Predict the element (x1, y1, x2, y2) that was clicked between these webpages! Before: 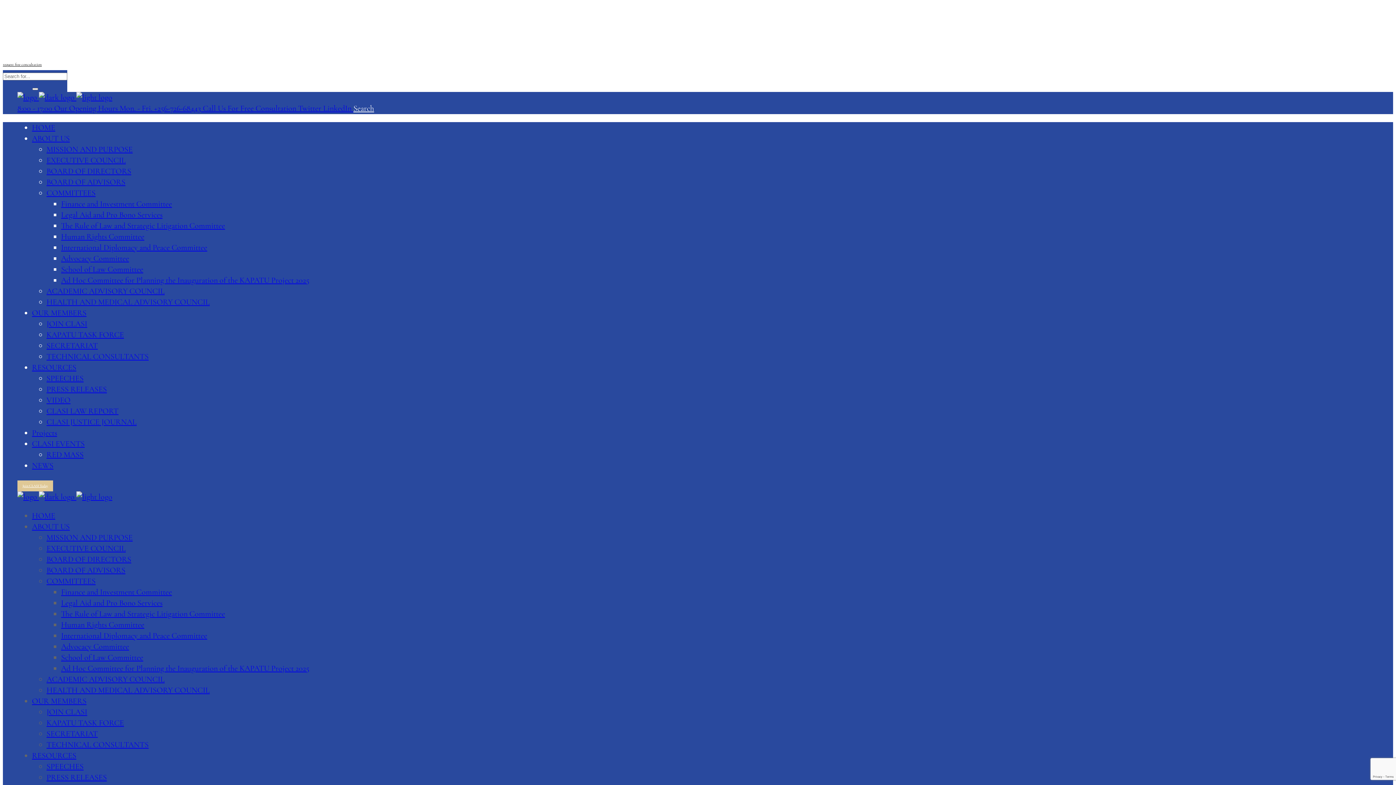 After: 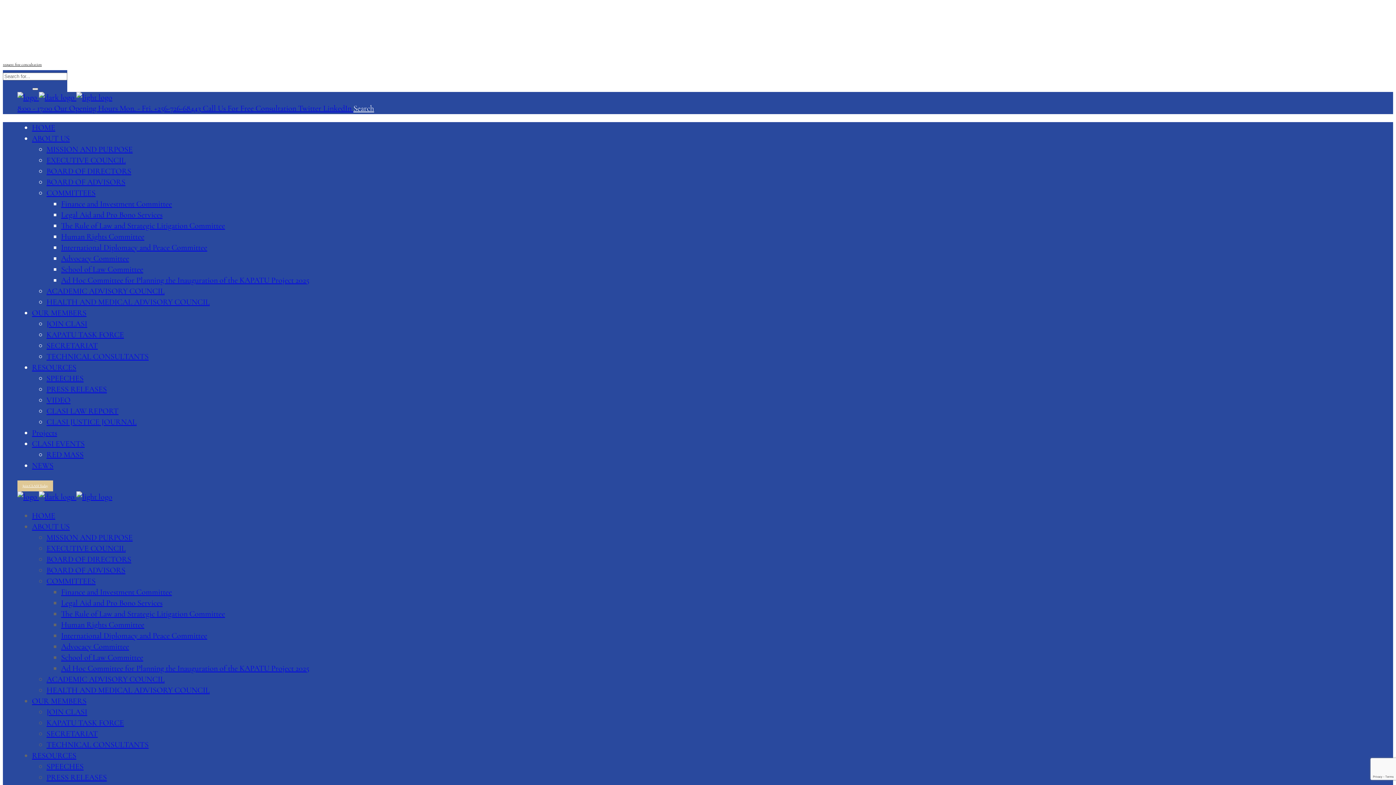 Action: label: HOME bbox: (32, 511, 55, 520)